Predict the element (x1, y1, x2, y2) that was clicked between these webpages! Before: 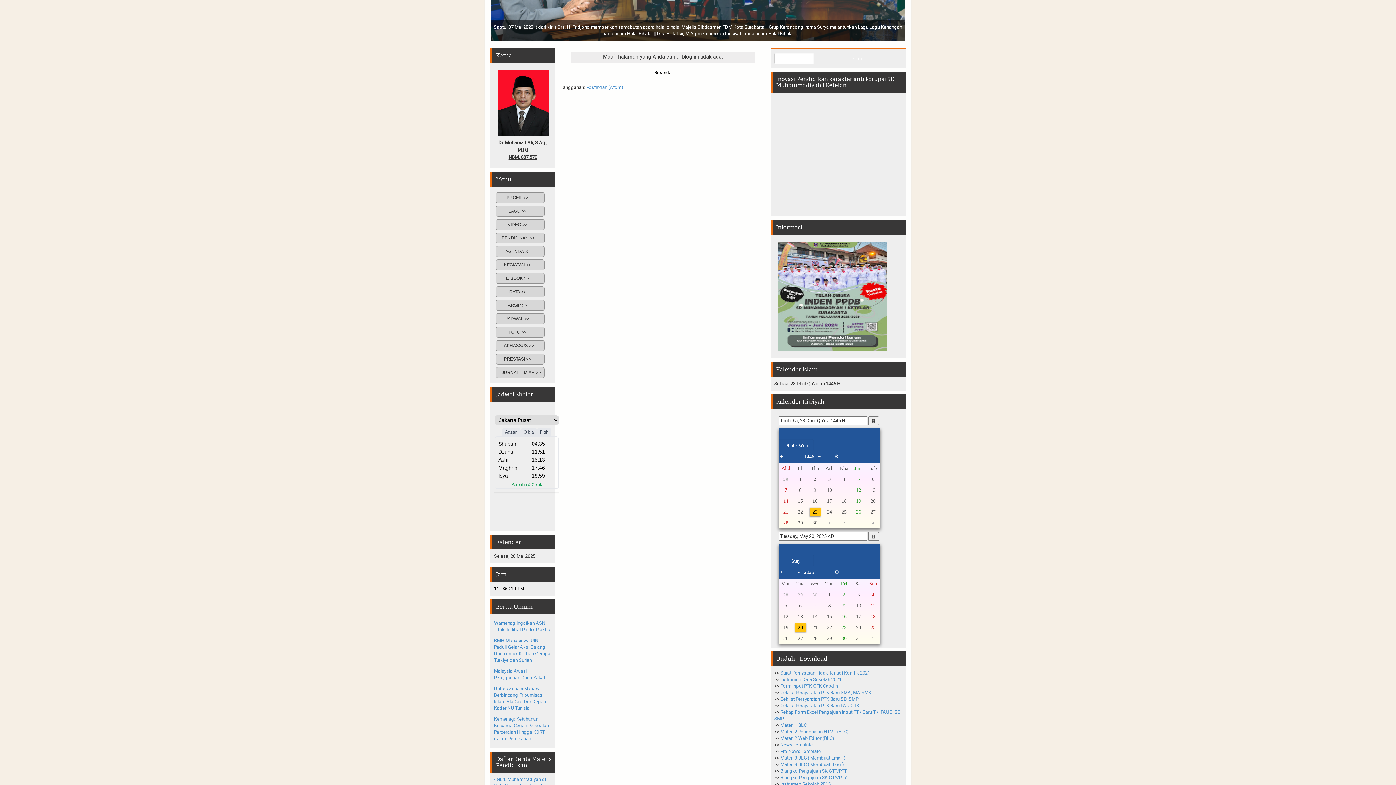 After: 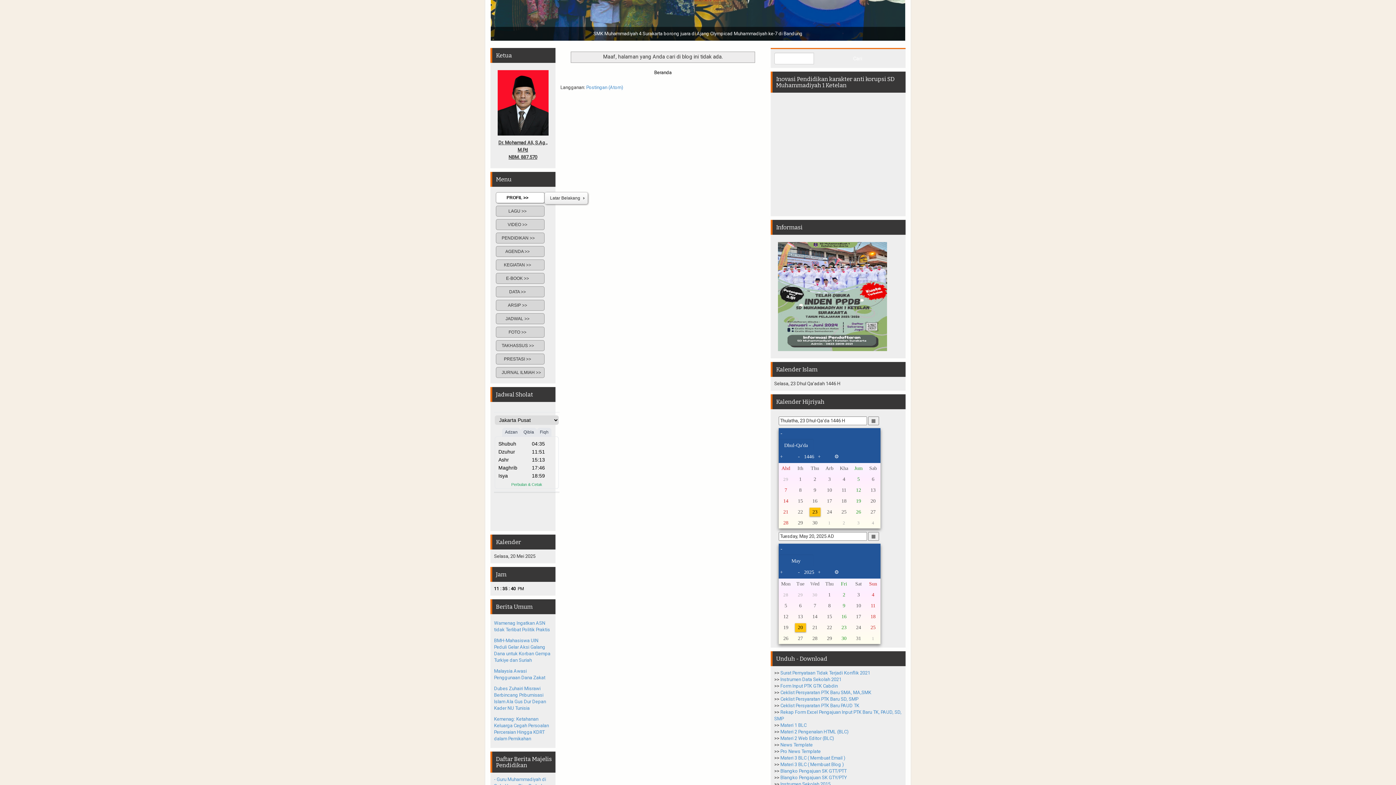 Action: label: PROFIL >>
 bbox: (496, 192, 544, 202)